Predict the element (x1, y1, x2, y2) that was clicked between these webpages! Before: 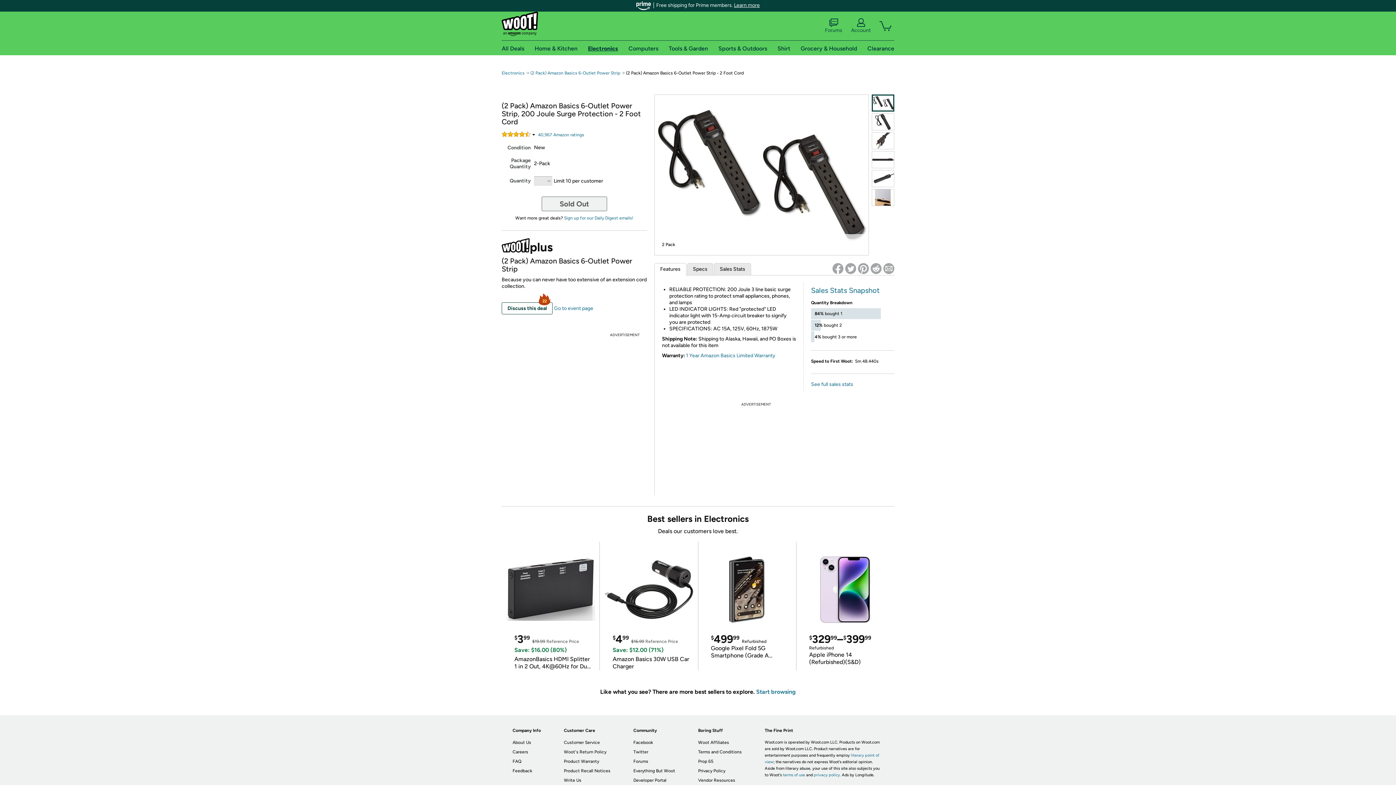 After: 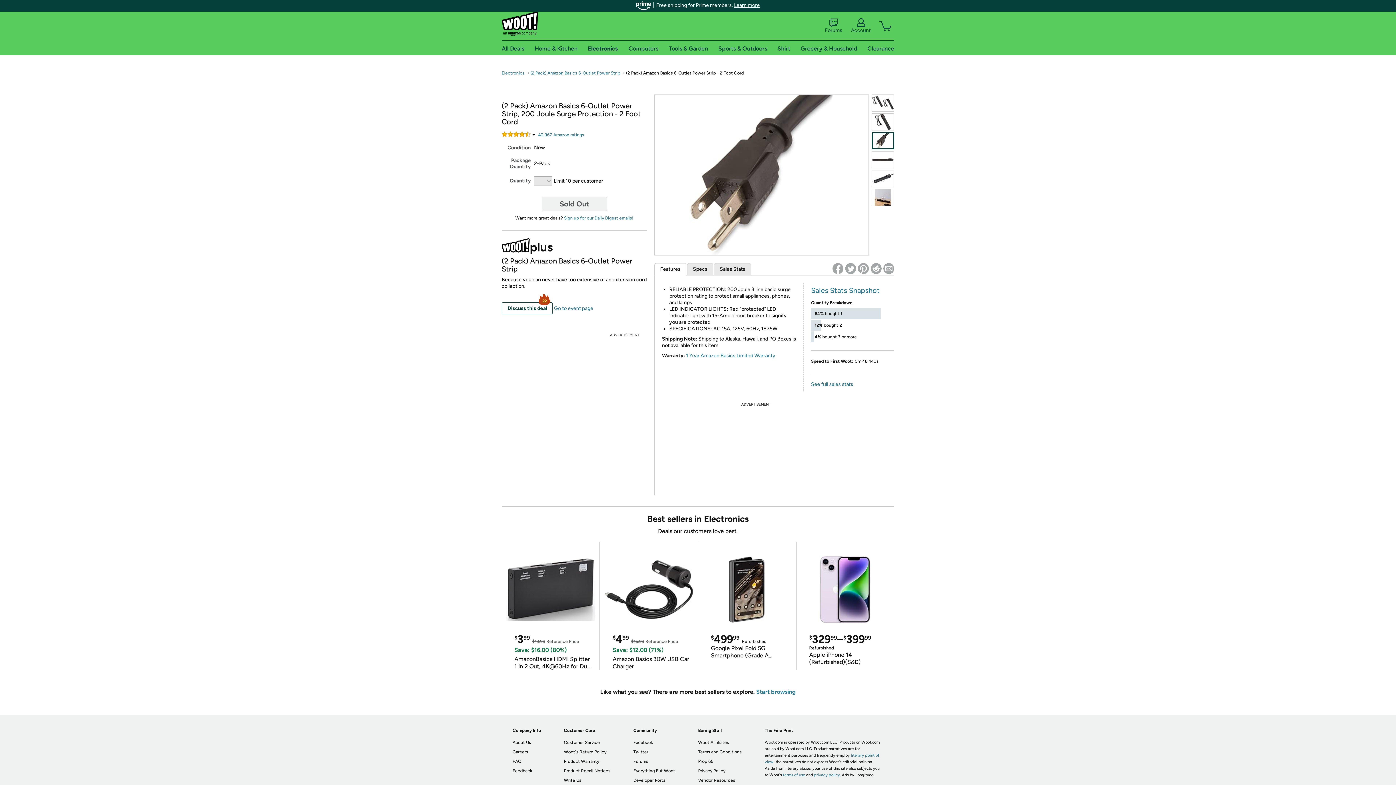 Action: bbox: (872, 132, 894, 149)